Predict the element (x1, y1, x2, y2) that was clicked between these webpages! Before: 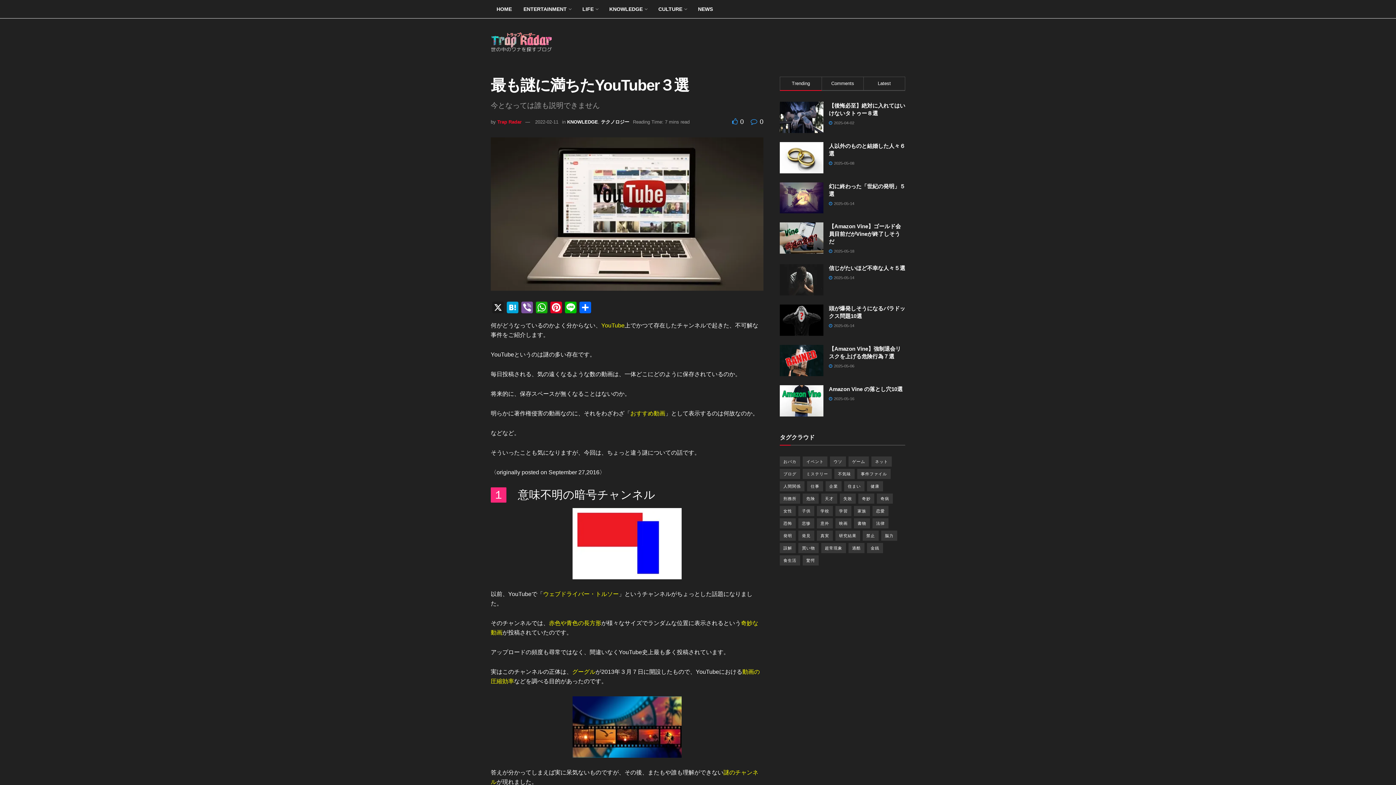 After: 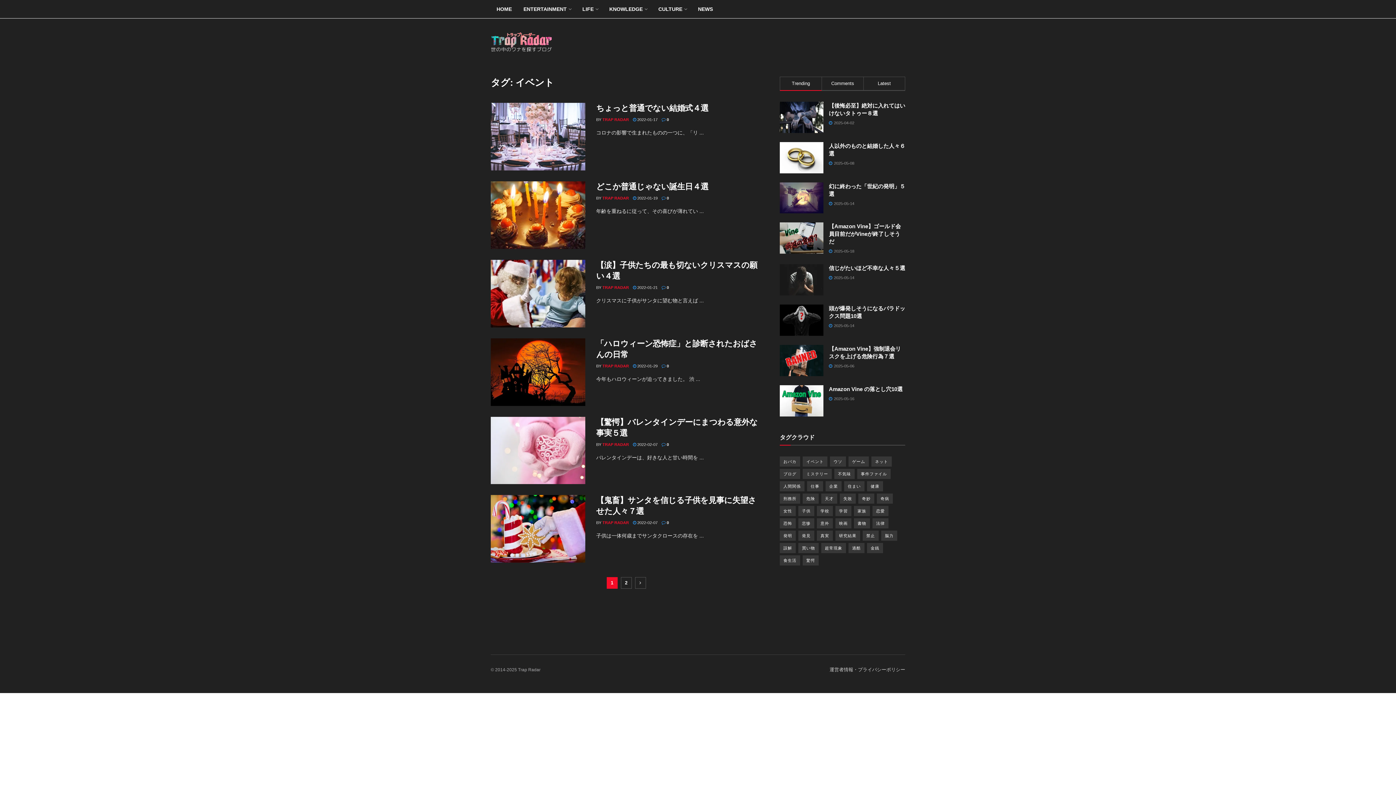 Action: label: イベント (10個の項目) bbox: (802, 456, 827, 466)